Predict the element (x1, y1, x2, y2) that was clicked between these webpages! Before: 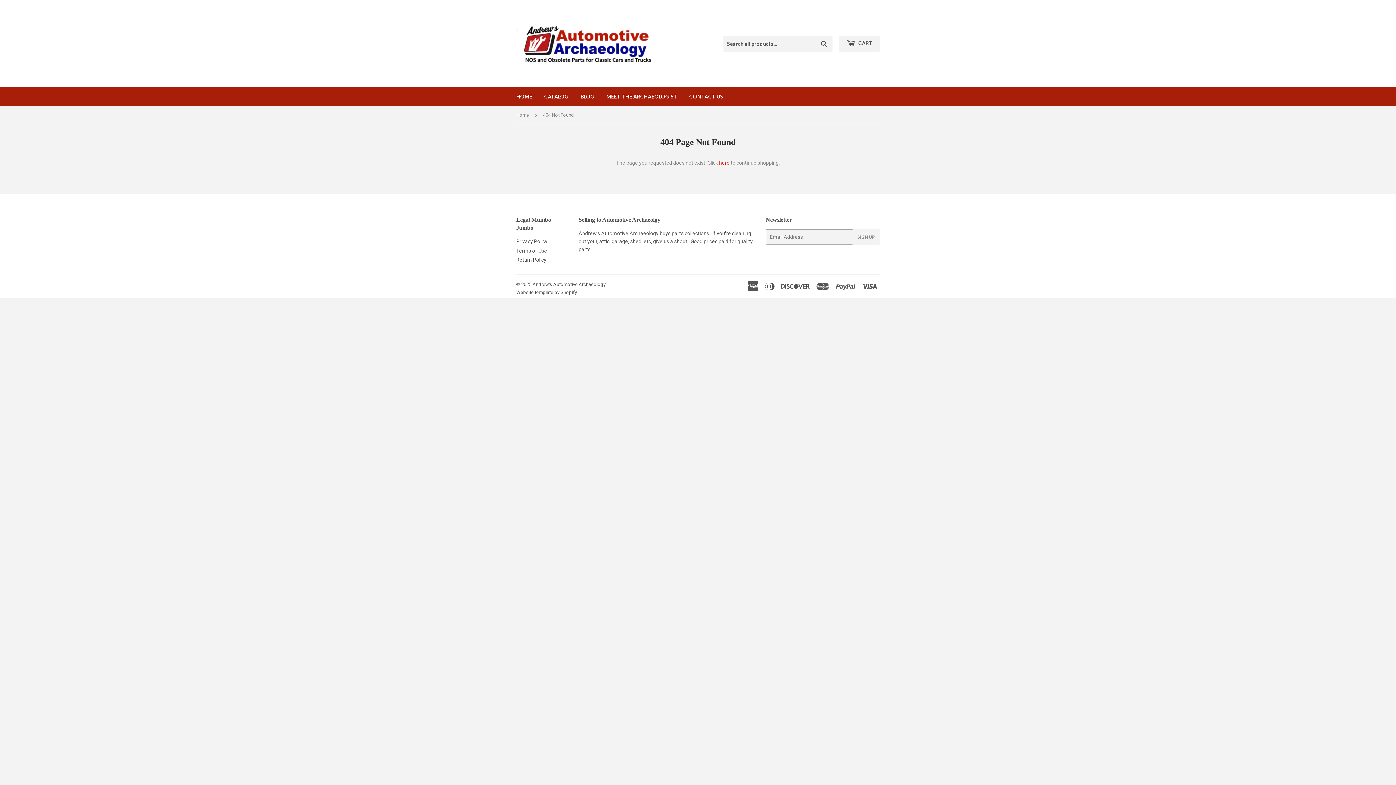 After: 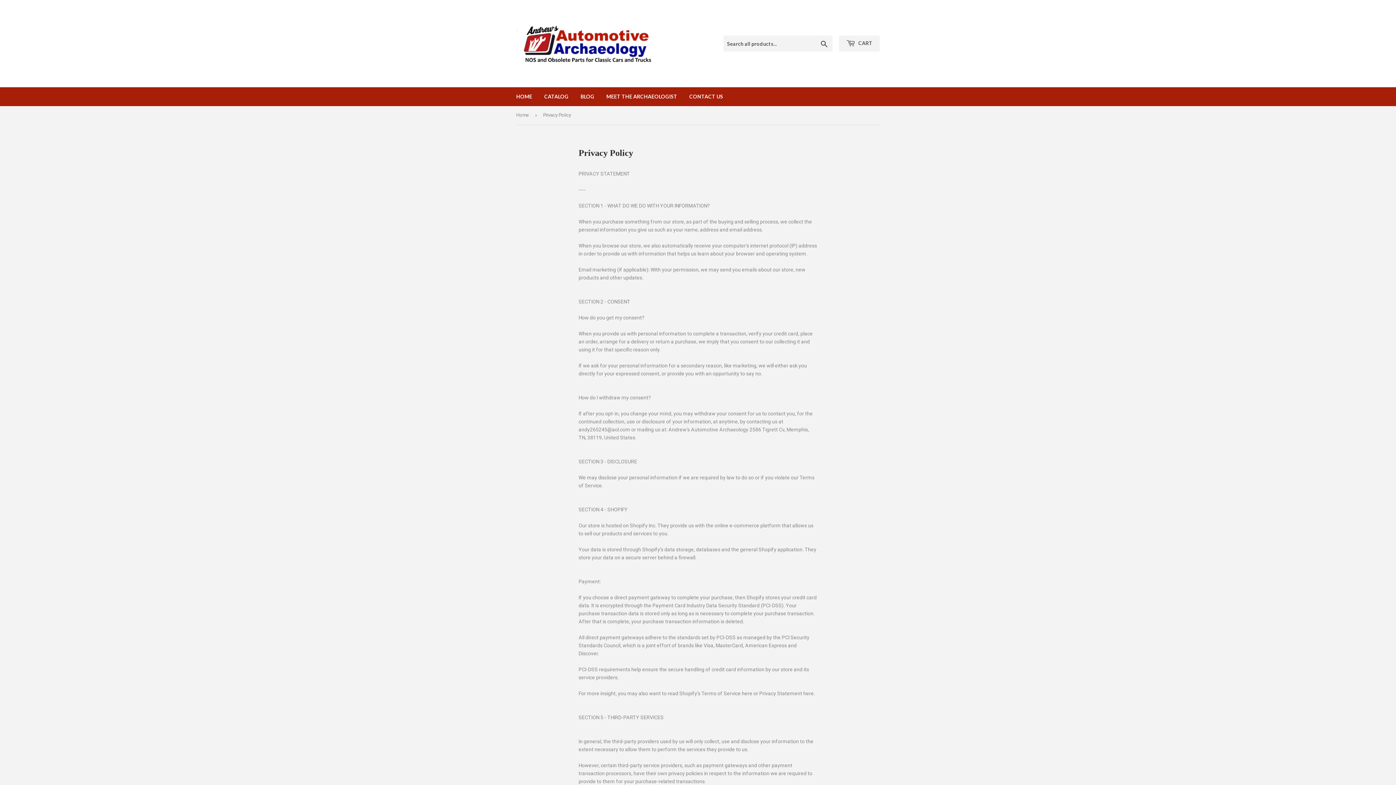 Action: label: Privacy Policy bbox: (516, 238, 547, 244)